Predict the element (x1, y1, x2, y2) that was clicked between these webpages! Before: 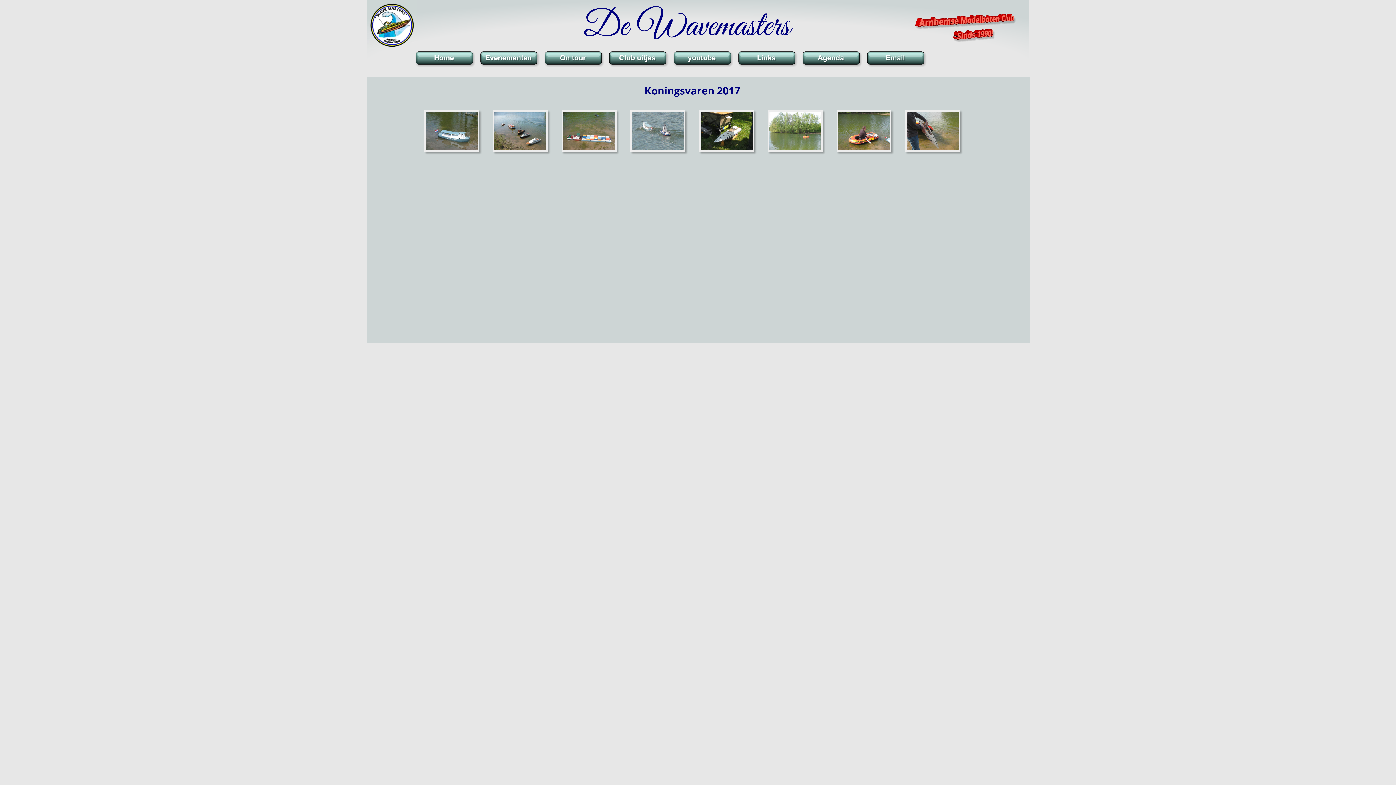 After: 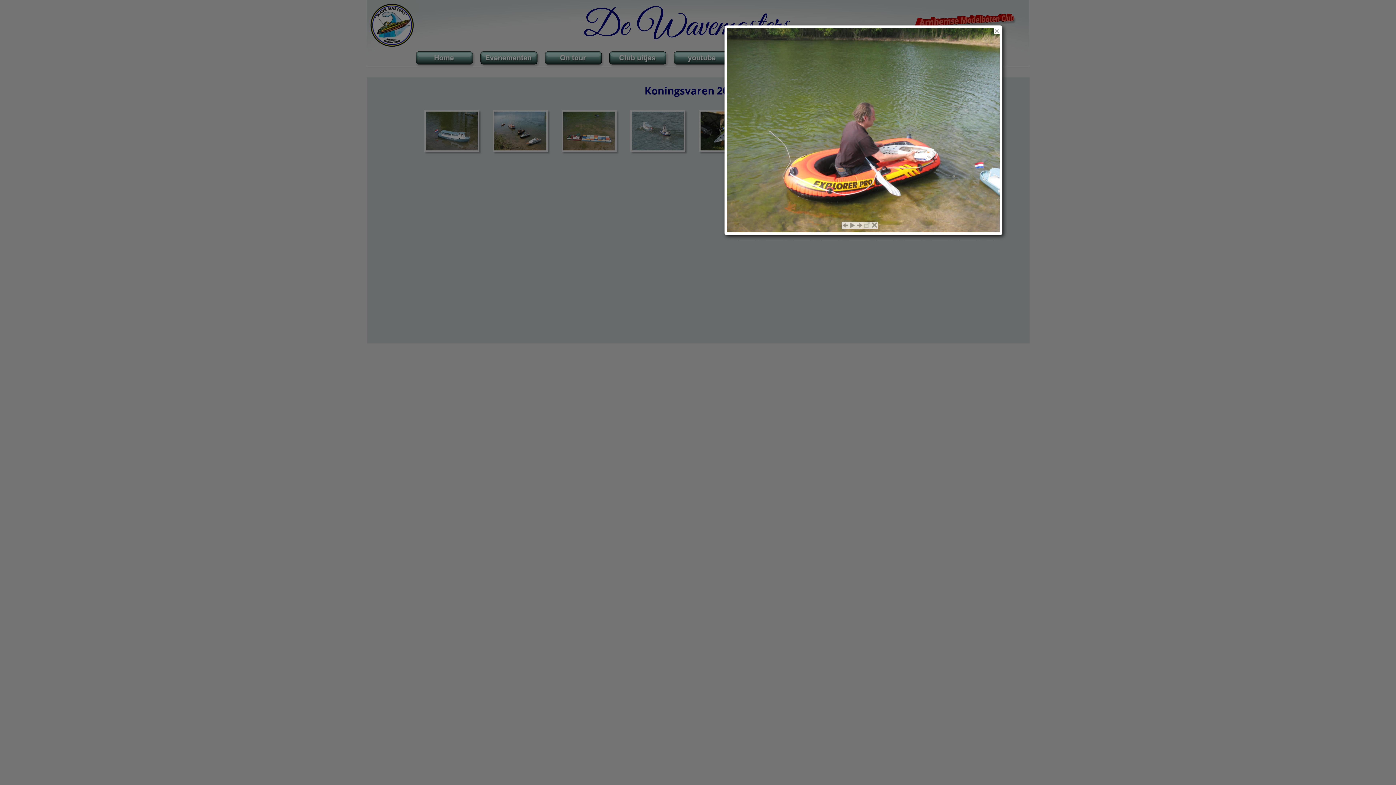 Action: bbox: (836, 147, 891, 153)